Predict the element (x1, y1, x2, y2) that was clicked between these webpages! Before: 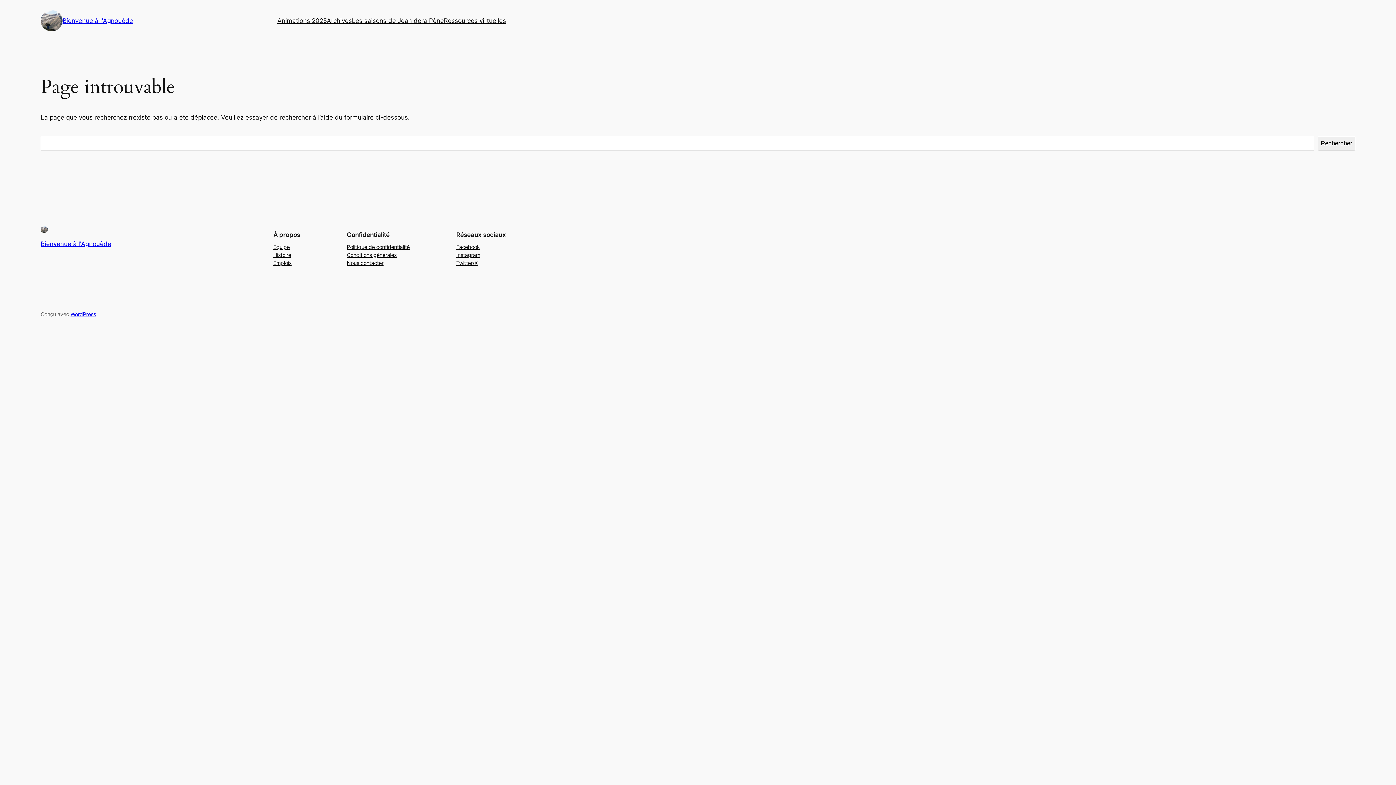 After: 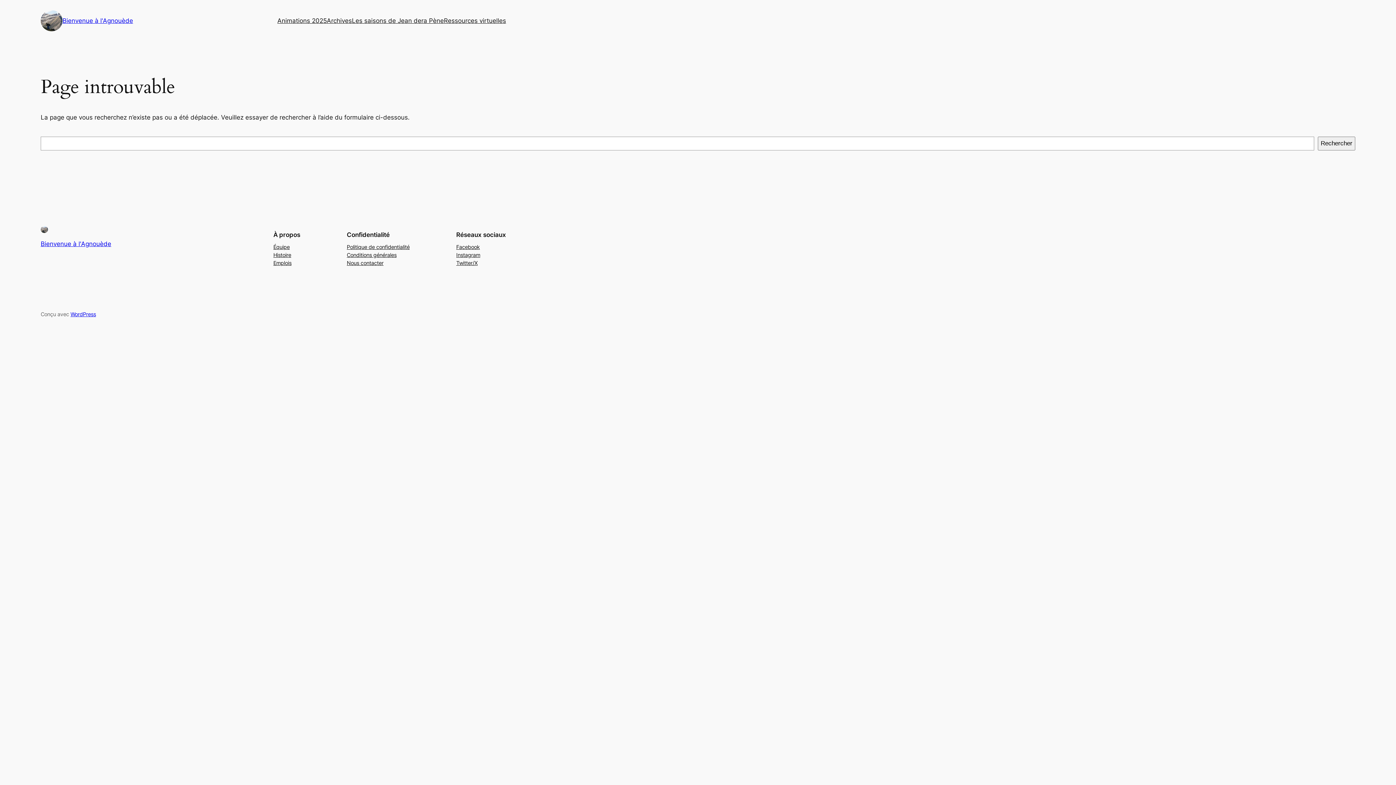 Action: bbox: (456, 259, 477, 267) label: Twitter/X